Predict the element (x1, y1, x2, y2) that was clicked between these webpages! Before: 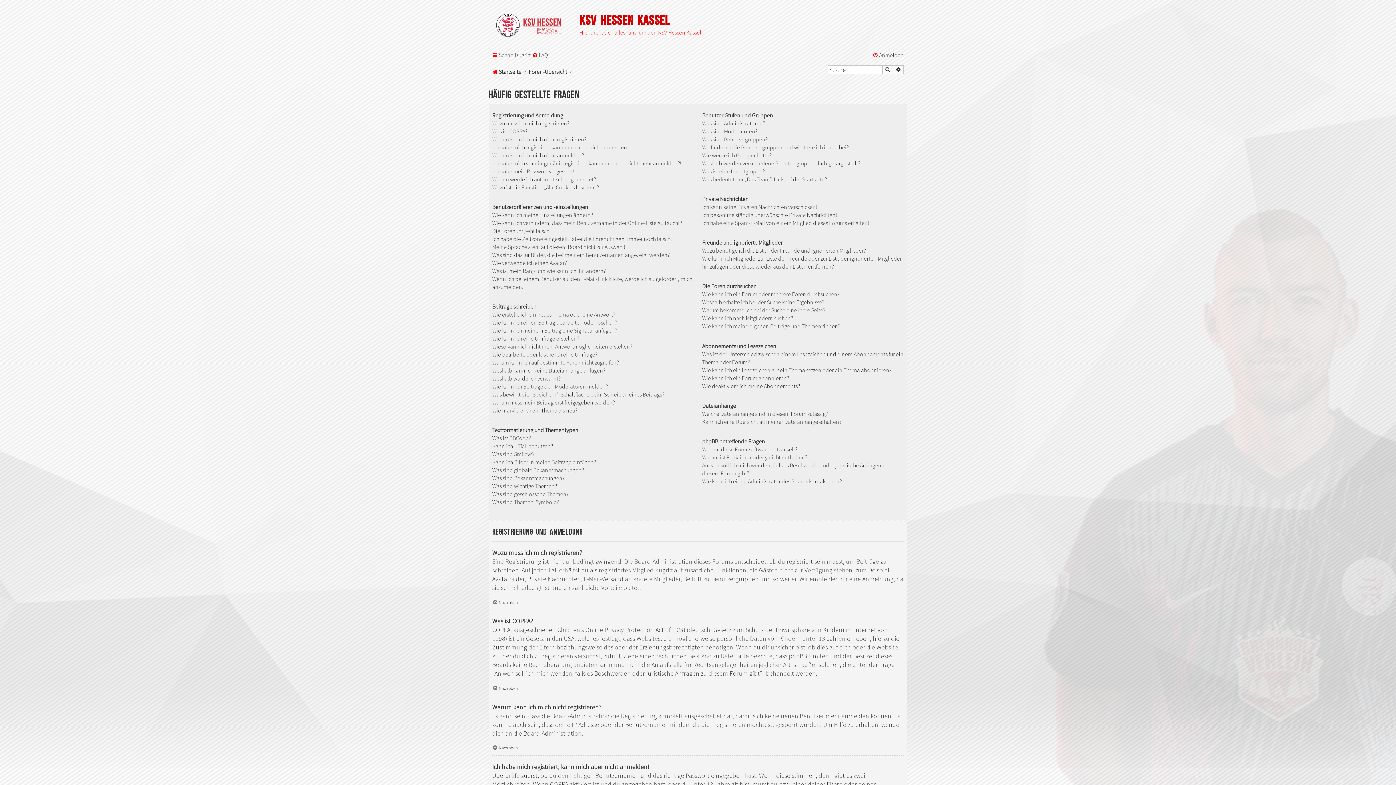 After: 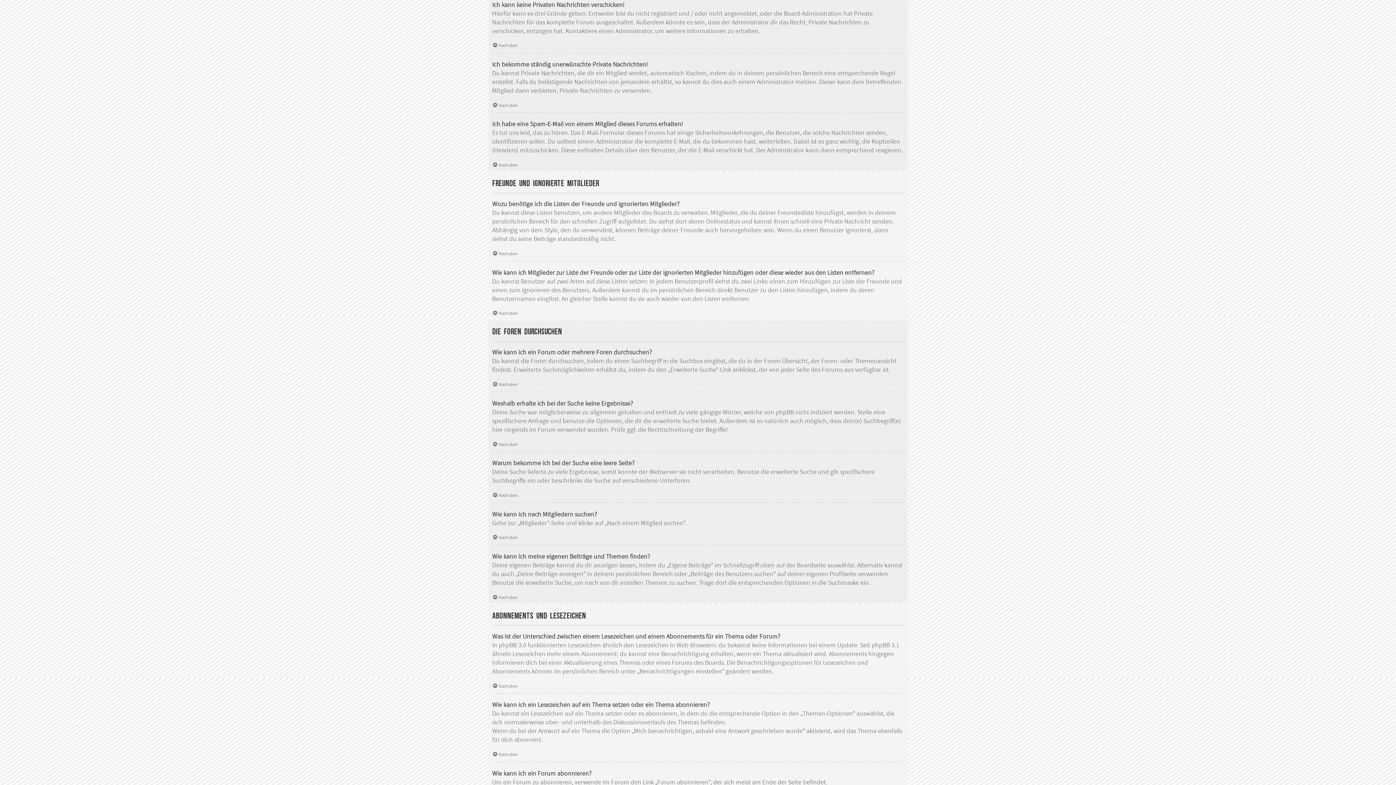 Action: label: Ich kann keine Privaten Nachrichten verschicken! bbox: (702, 202, 817, 210)